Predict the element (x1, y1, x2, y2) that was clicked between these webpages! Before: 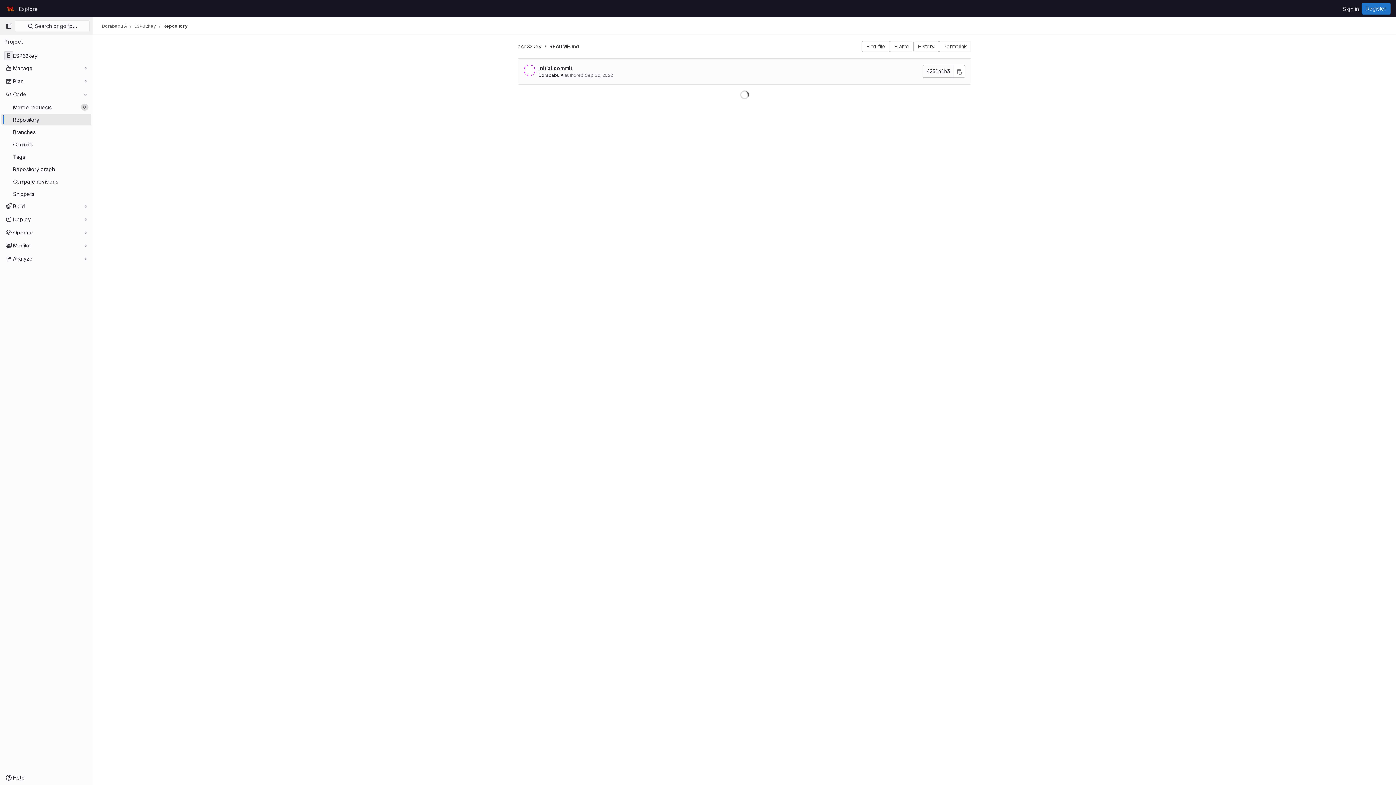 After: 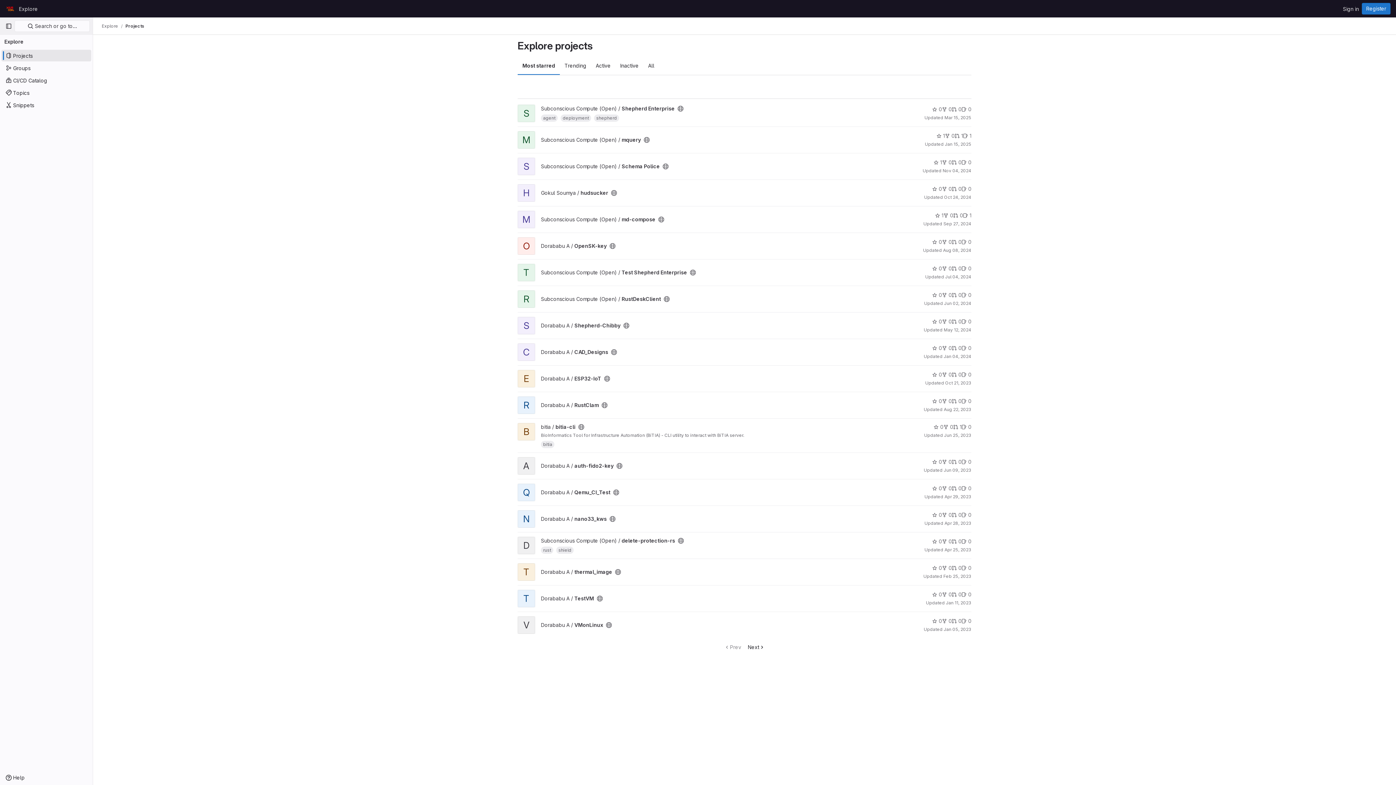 Action: bbox: (16, 2, 40, 14) label: Explore